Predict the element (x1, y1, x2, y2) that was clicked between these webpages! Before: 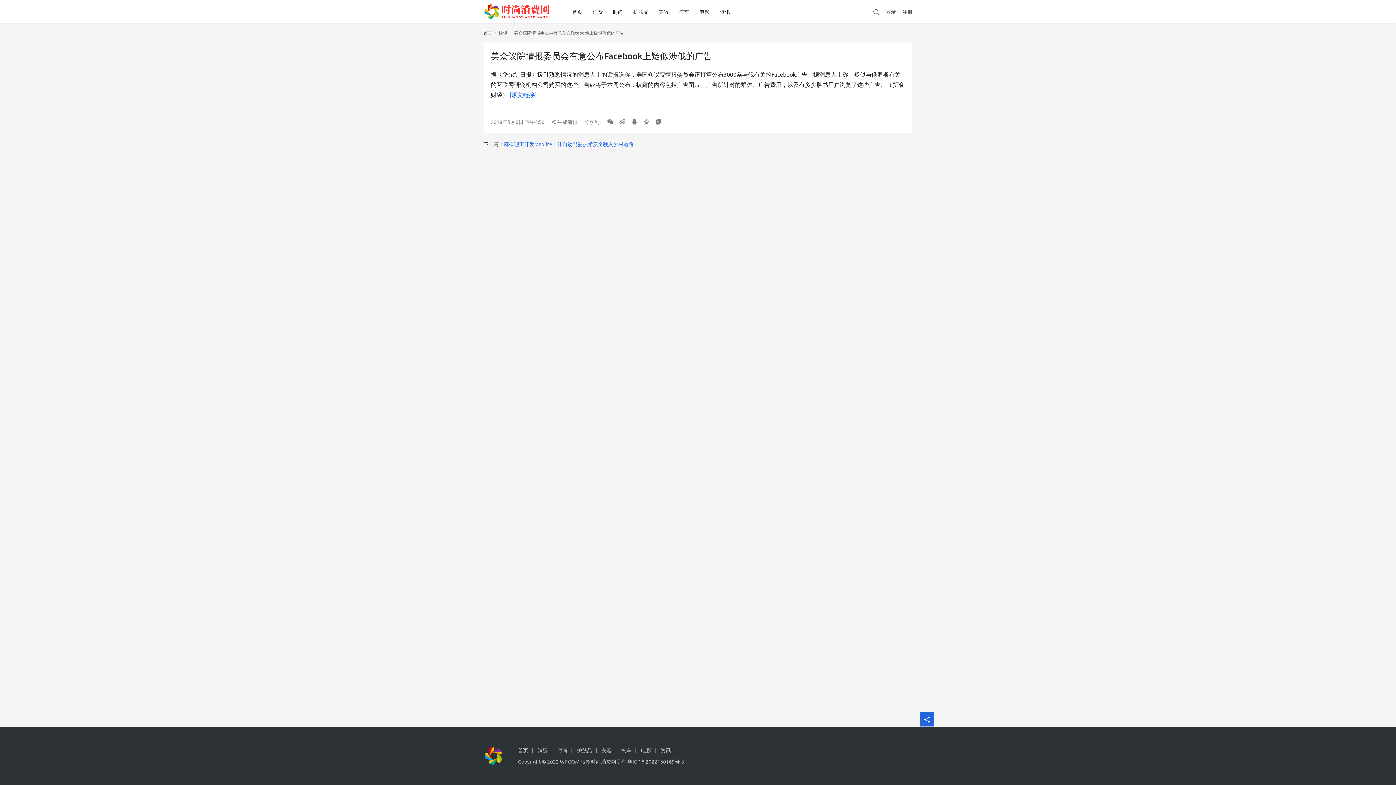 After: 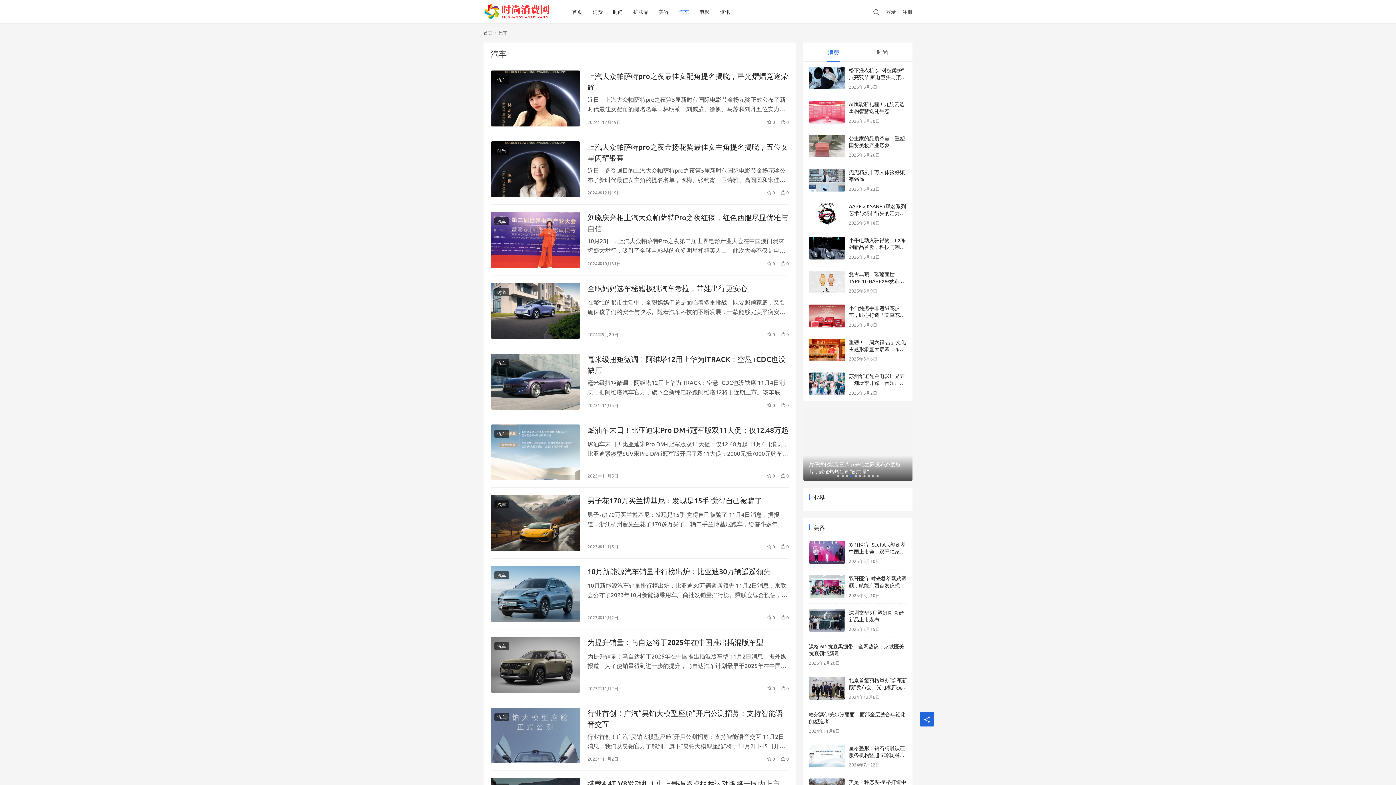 Action: bbox: (674, 0, 694, 23) label: 汽车